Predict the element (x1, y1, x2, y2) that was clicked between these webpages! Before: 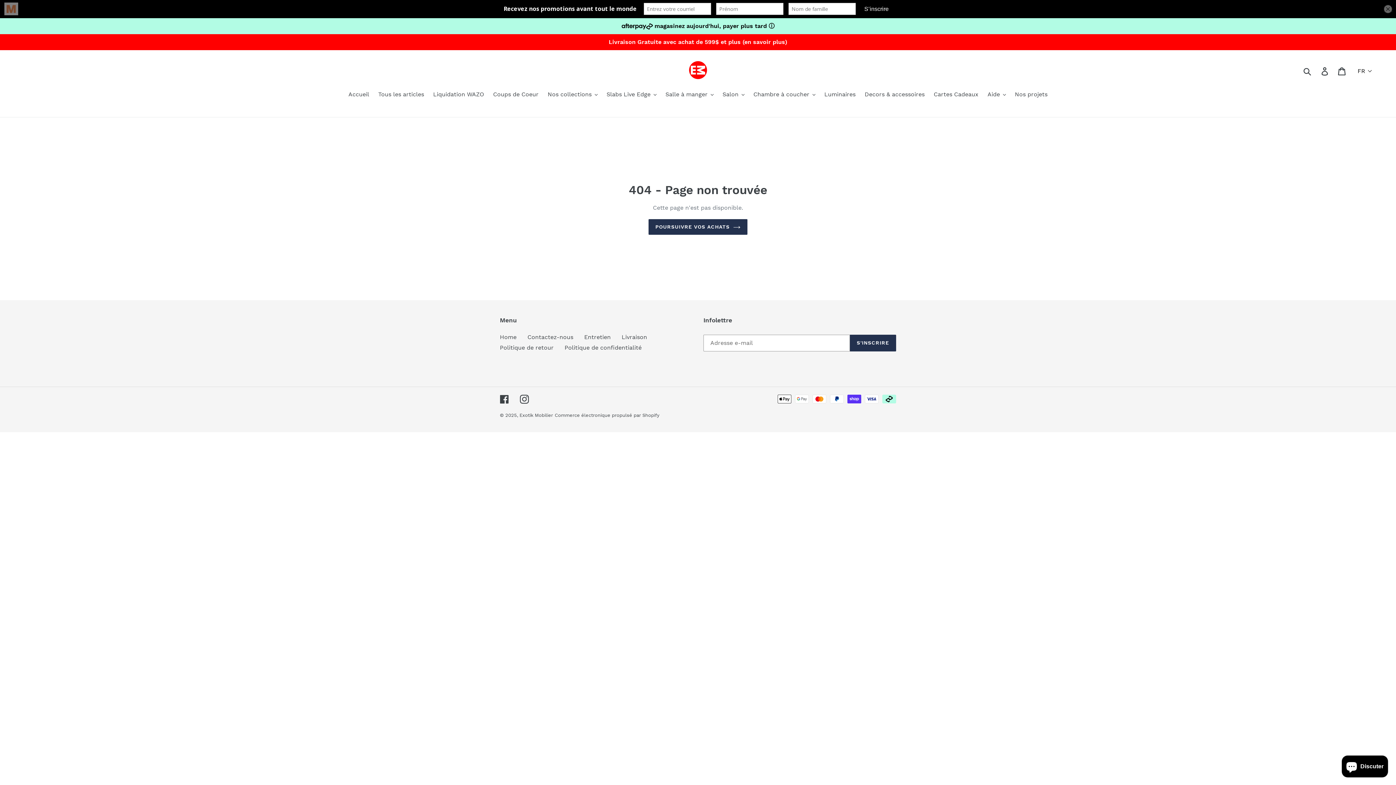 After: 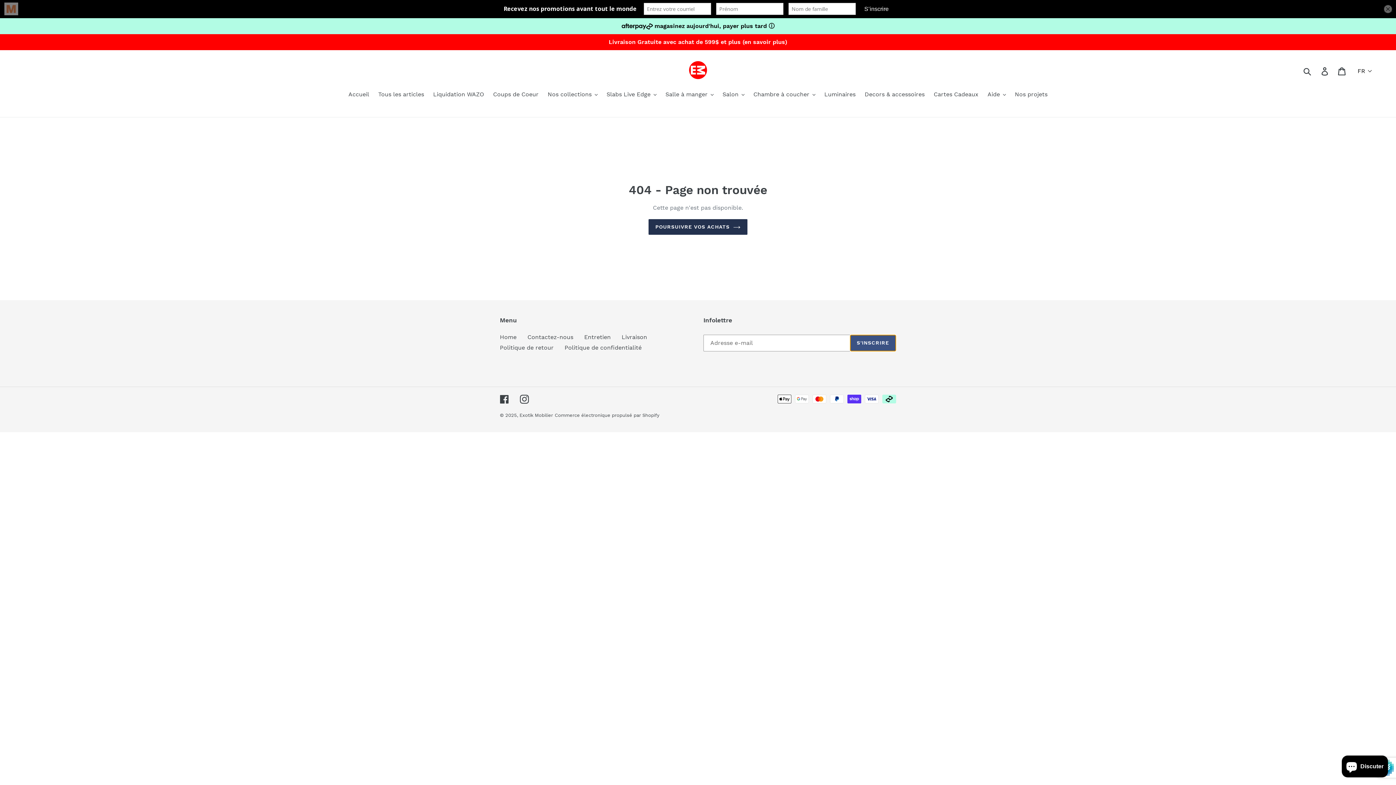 Action: label: S'INSCRIRE bbox: (850, 334, 896, 351)